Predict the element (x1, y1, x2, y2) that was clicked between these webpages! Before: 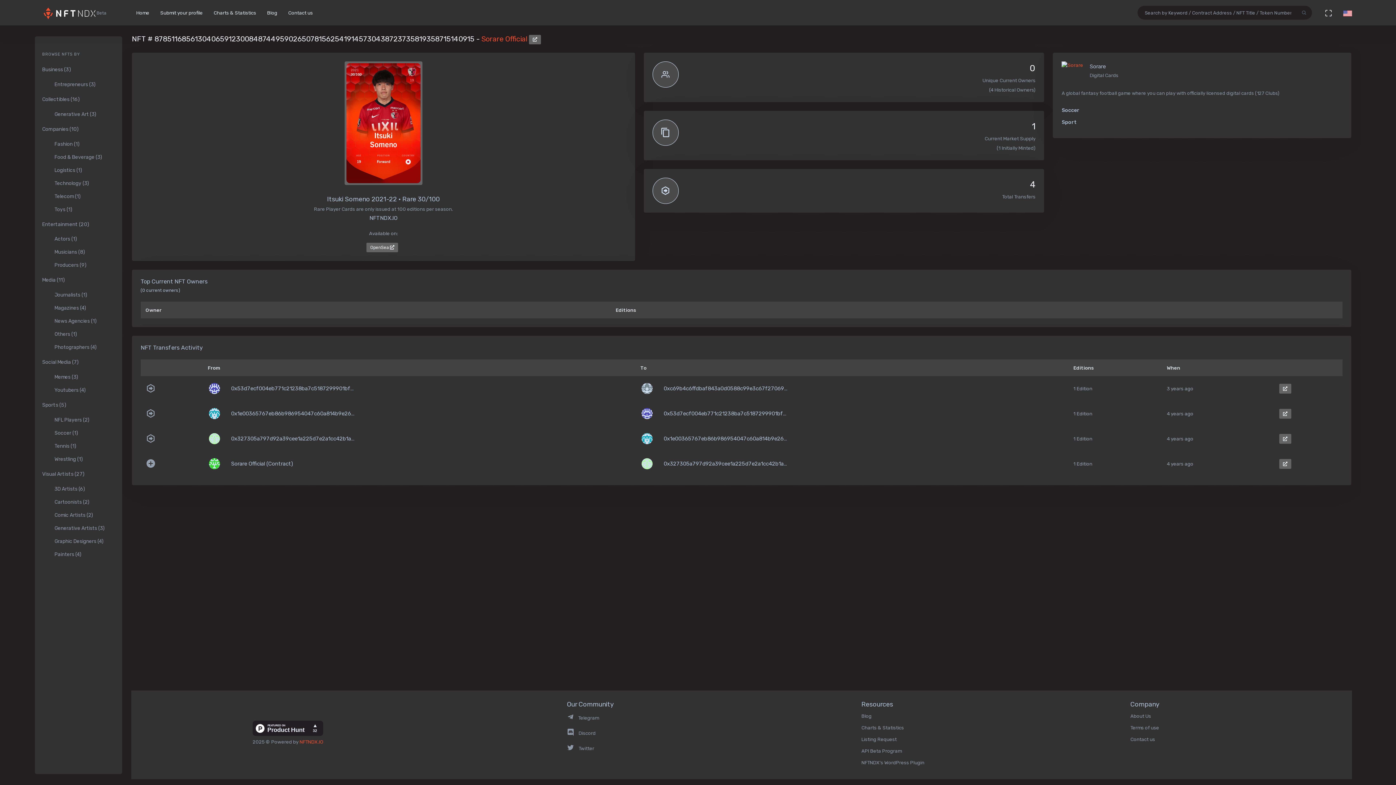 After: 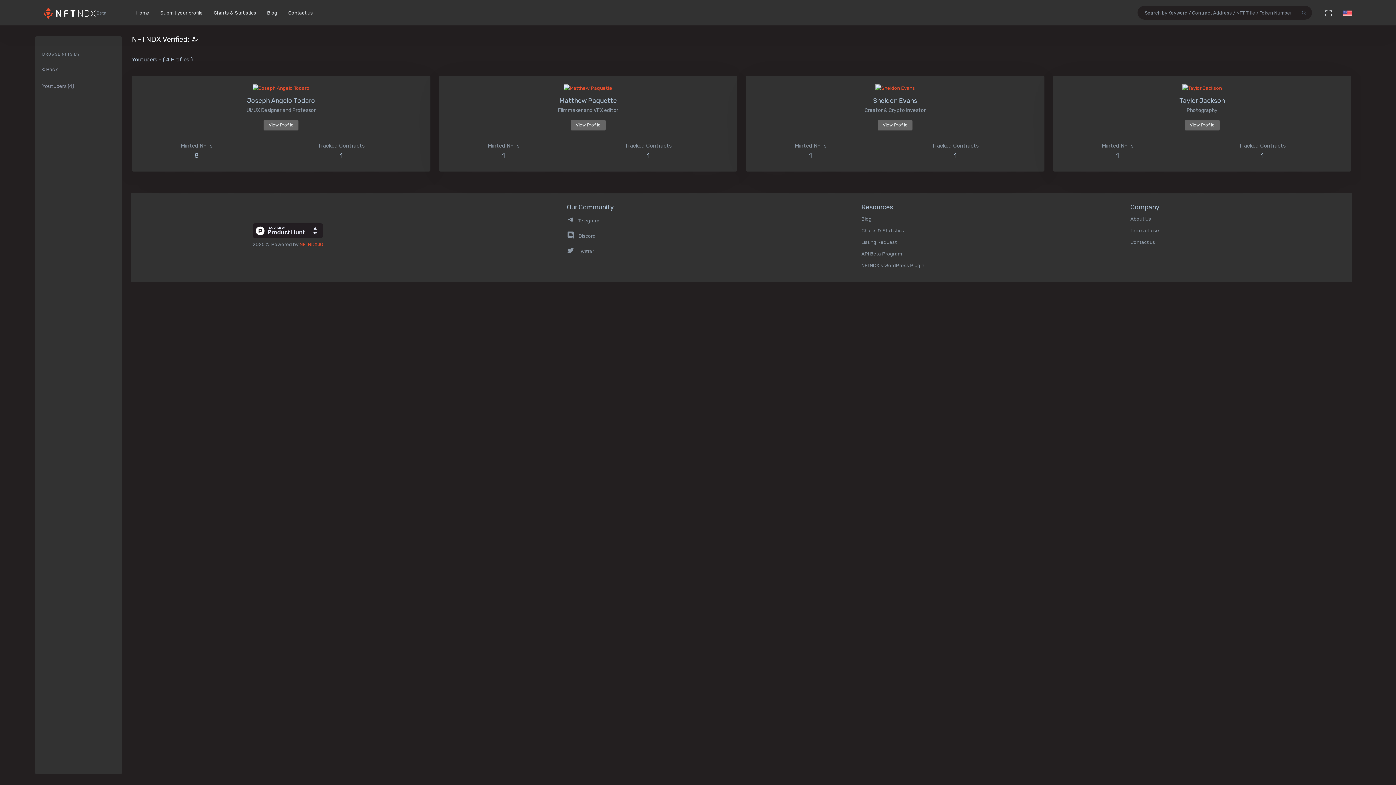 Action: bbox: (47, 383, 122, 396) label: Youtubers (4)